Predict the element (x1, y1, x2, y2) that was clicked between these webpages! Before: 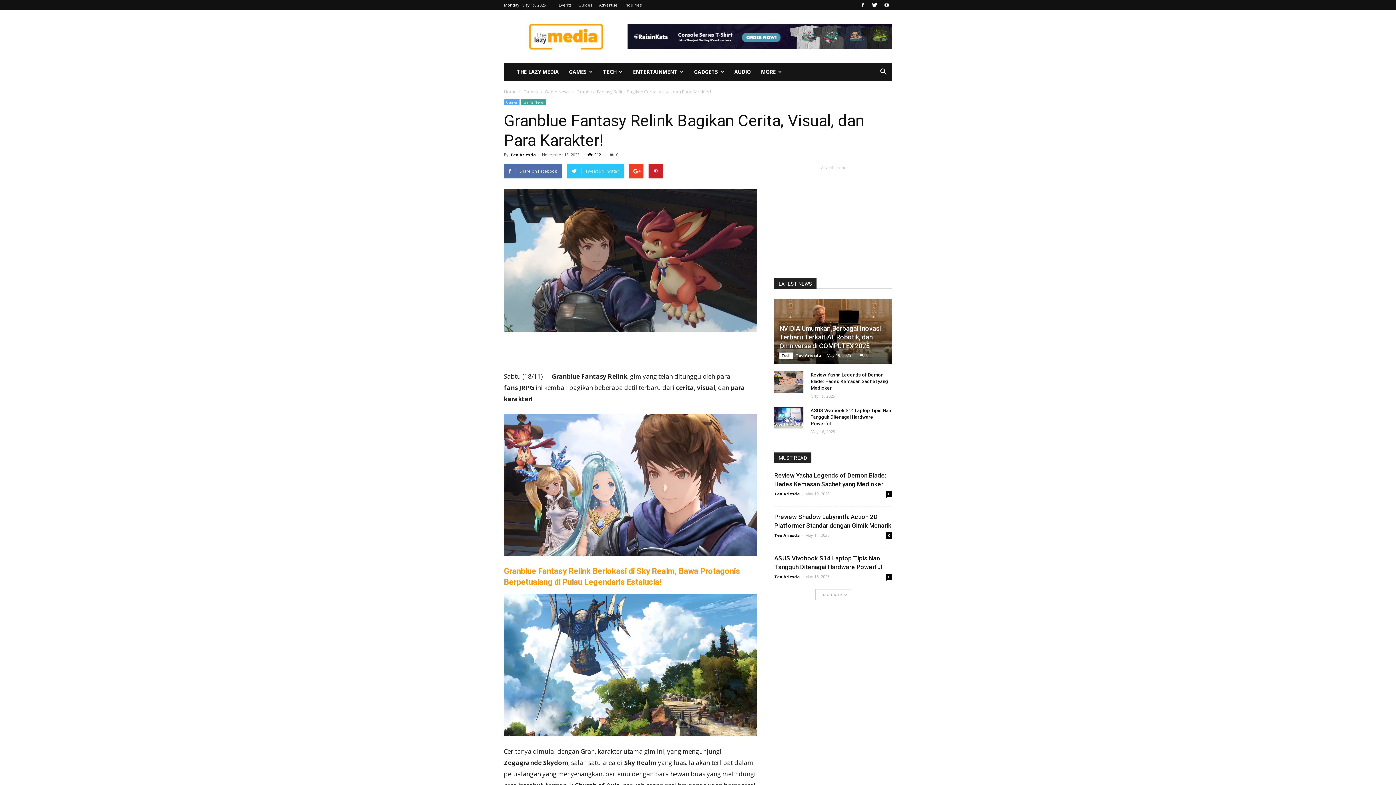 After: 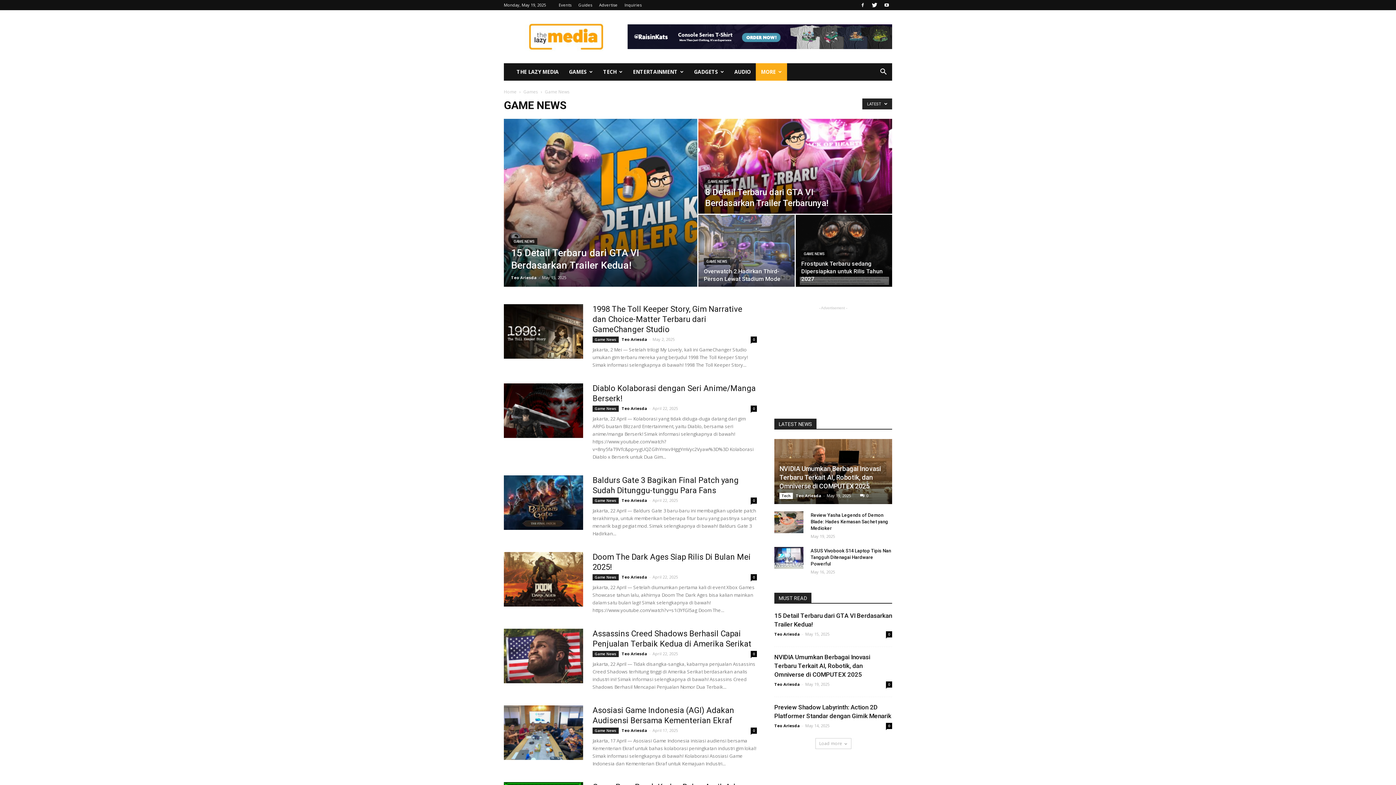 Action: bbox: (521, 99, 545, 105) label: Game News